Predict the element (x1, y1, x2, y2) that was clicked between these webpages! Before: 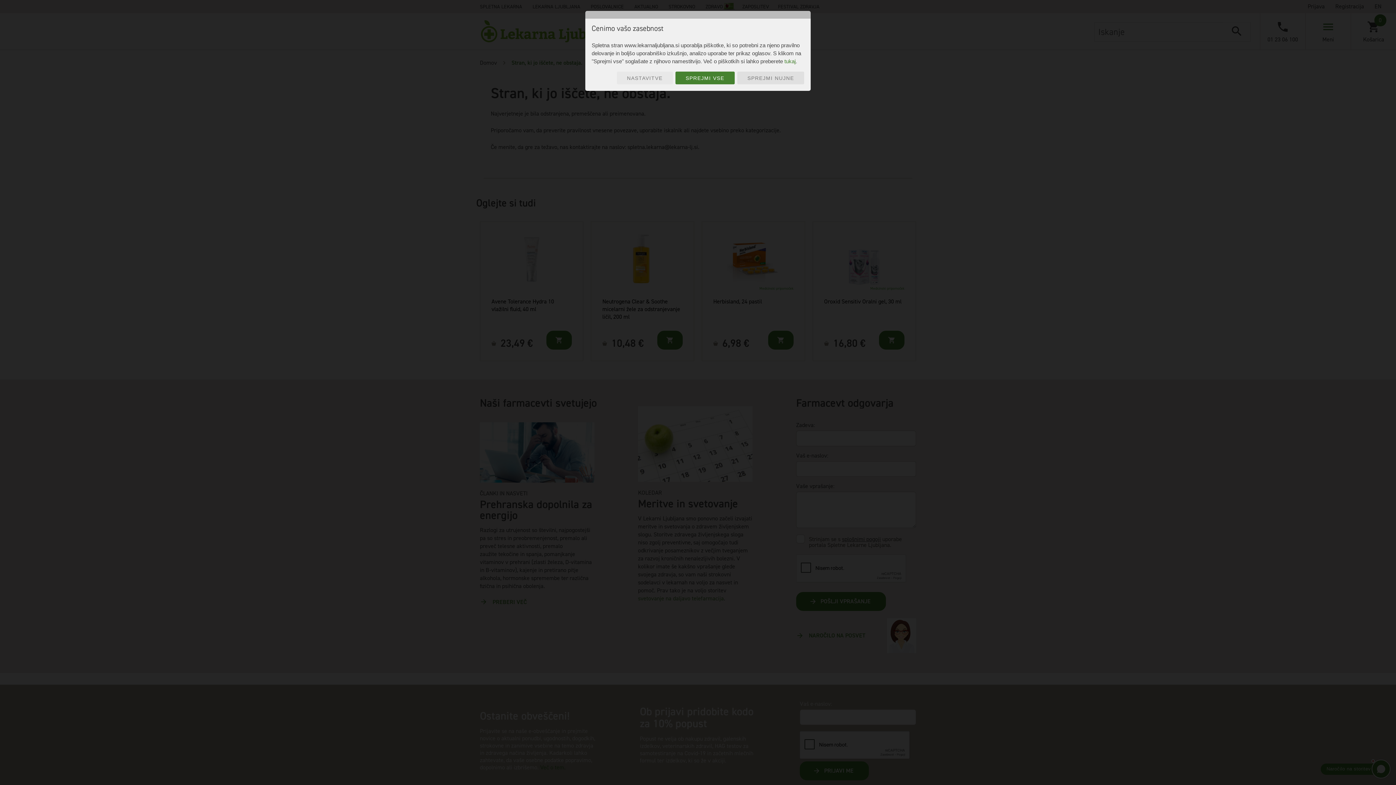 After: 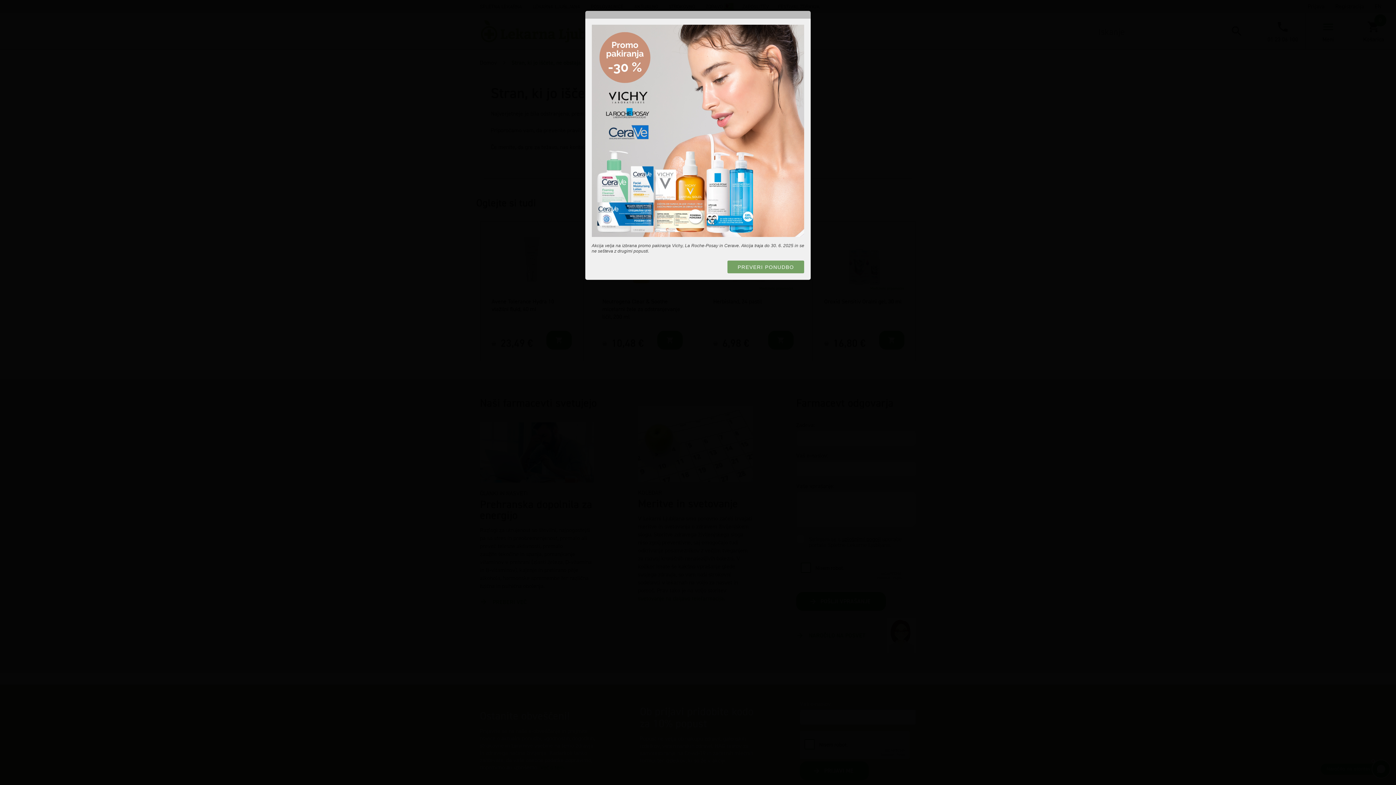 Action: bbox: (616, 71, 673, 84) label: NASTAVITVE